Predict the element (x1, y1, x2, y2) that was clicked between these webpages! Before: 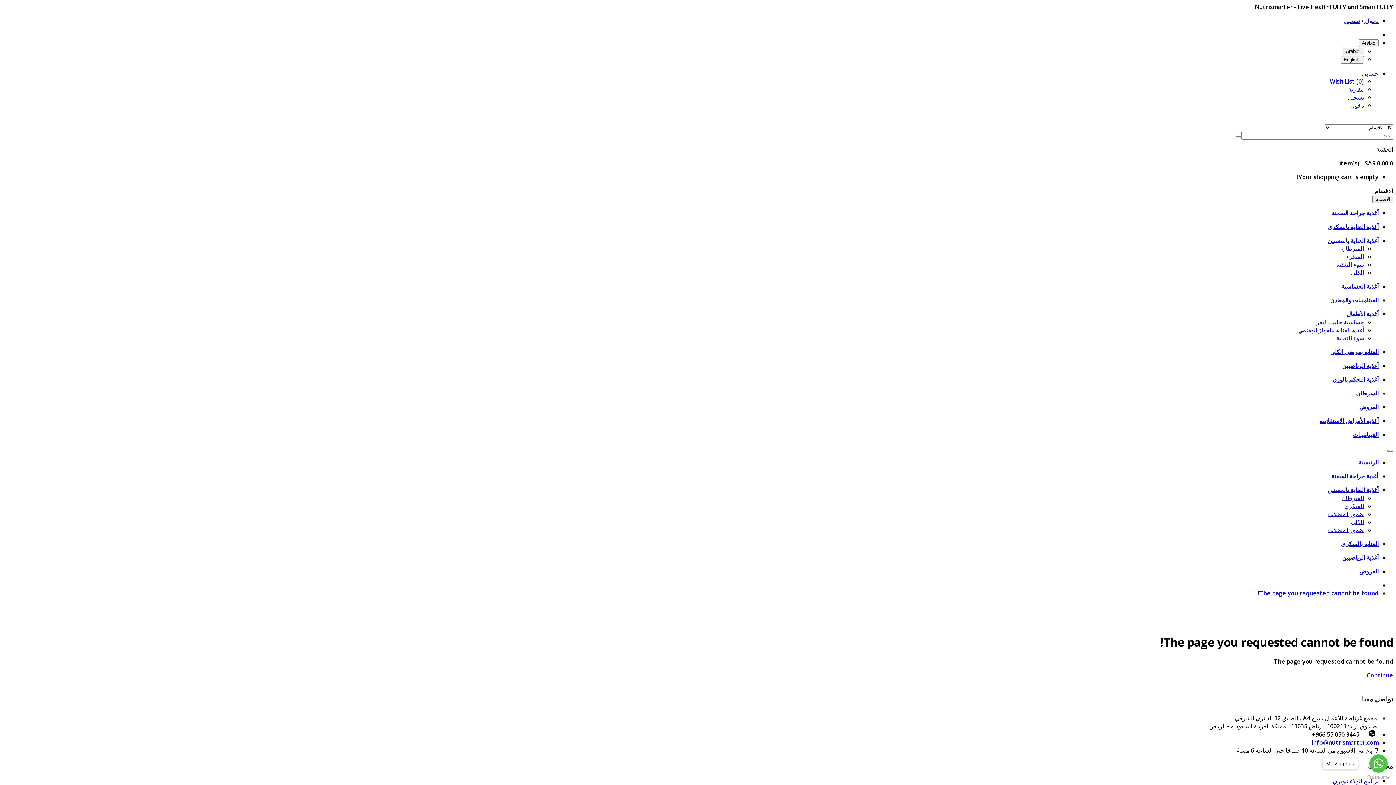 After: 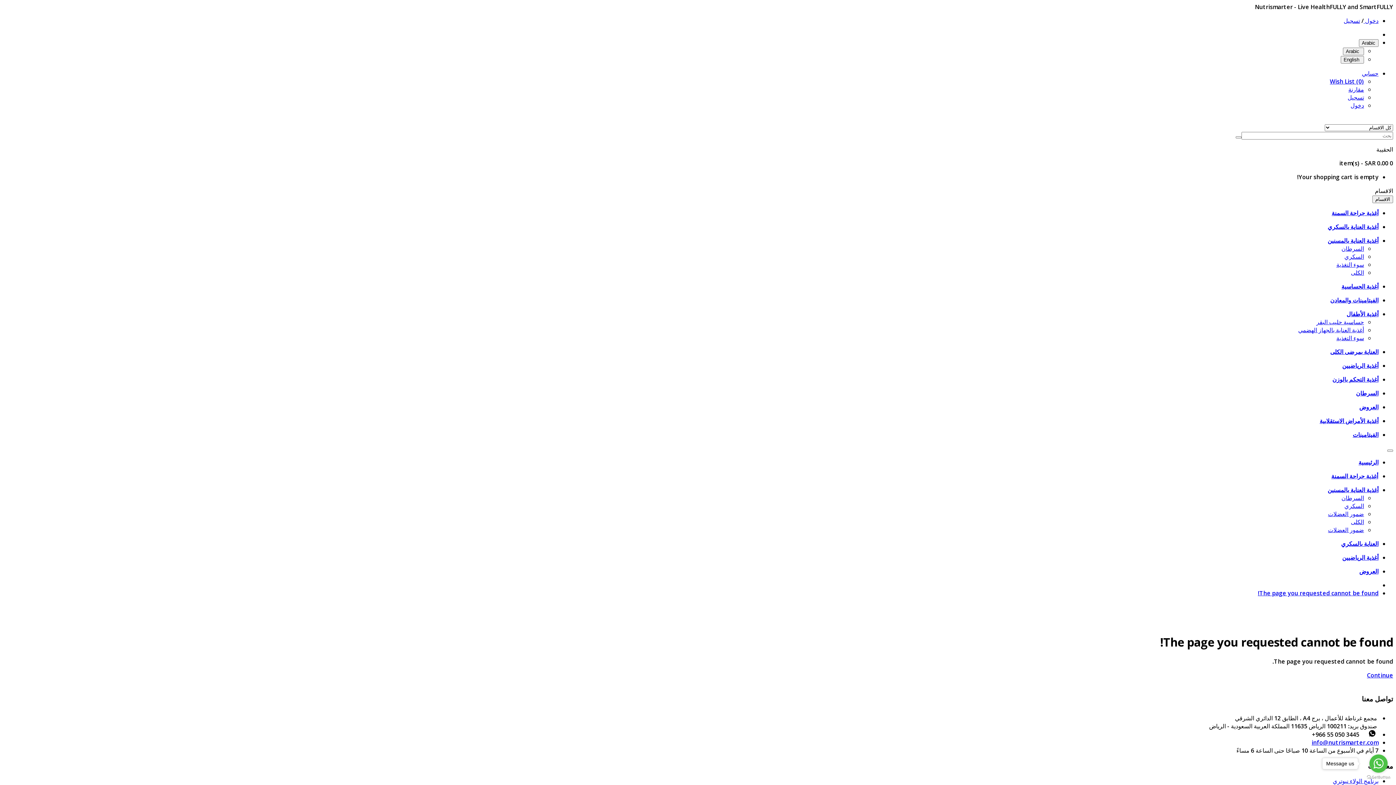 Action: bbox: (1330, 77, 1364, 85) label: Wish List (0)